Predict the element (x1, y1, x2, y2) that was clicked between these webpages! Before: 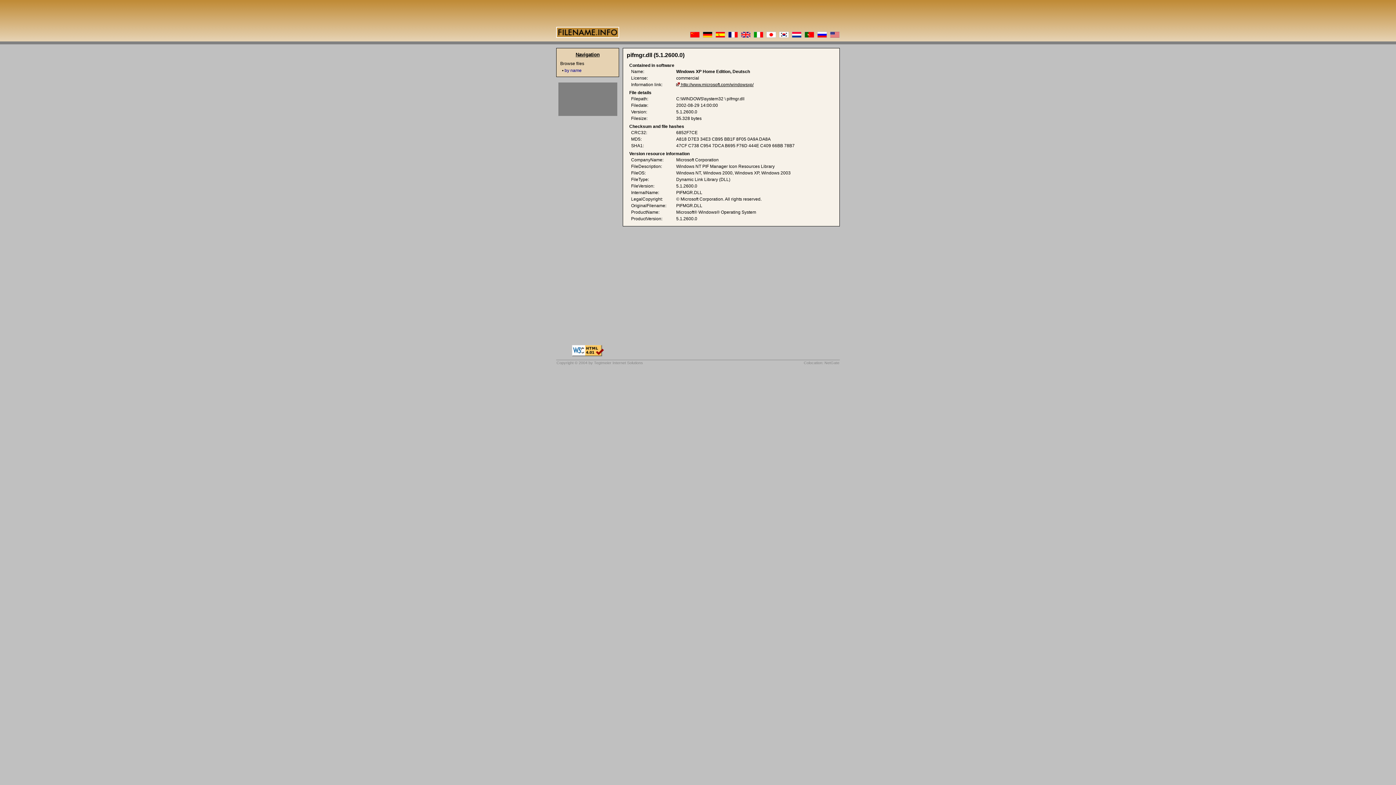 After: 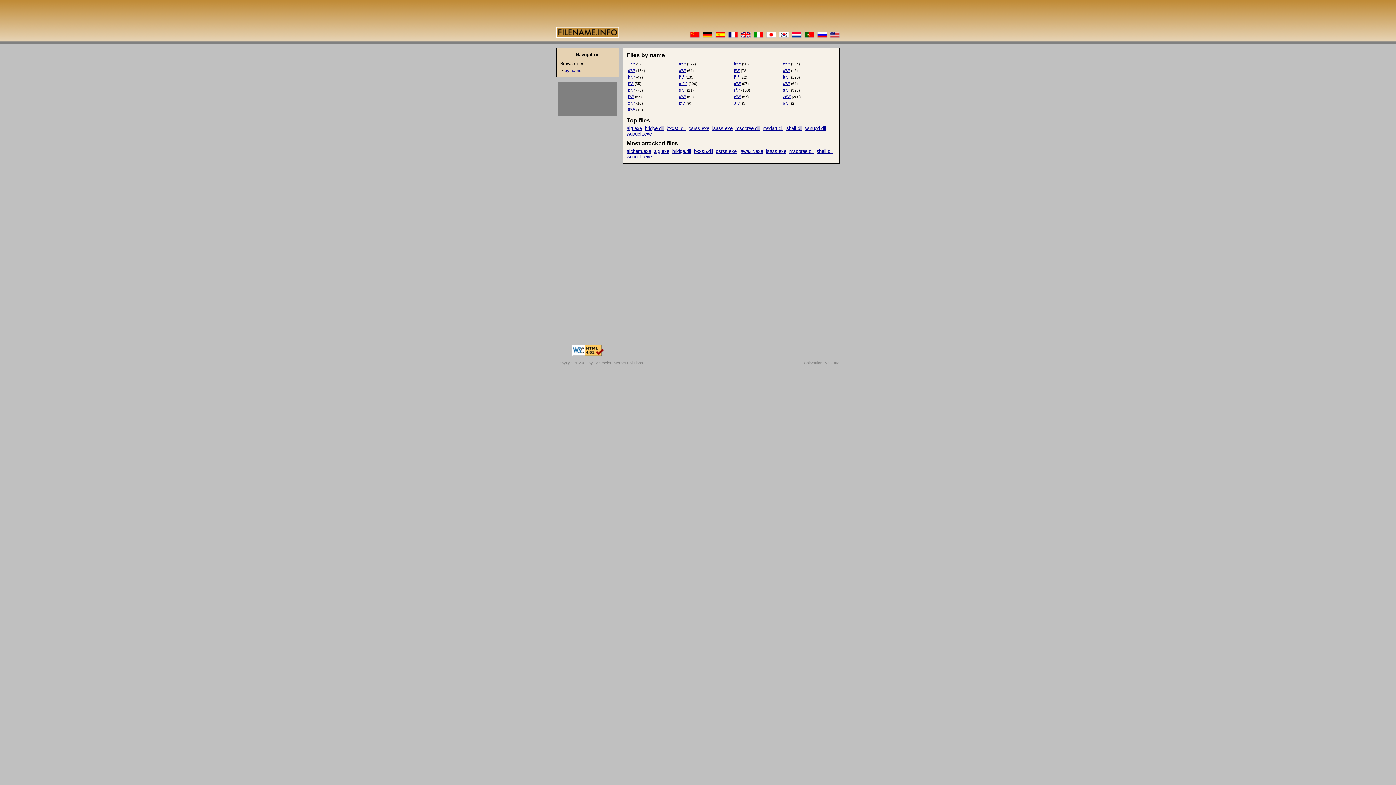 Action: bbox: (564, 68, 581, 73) label: by name